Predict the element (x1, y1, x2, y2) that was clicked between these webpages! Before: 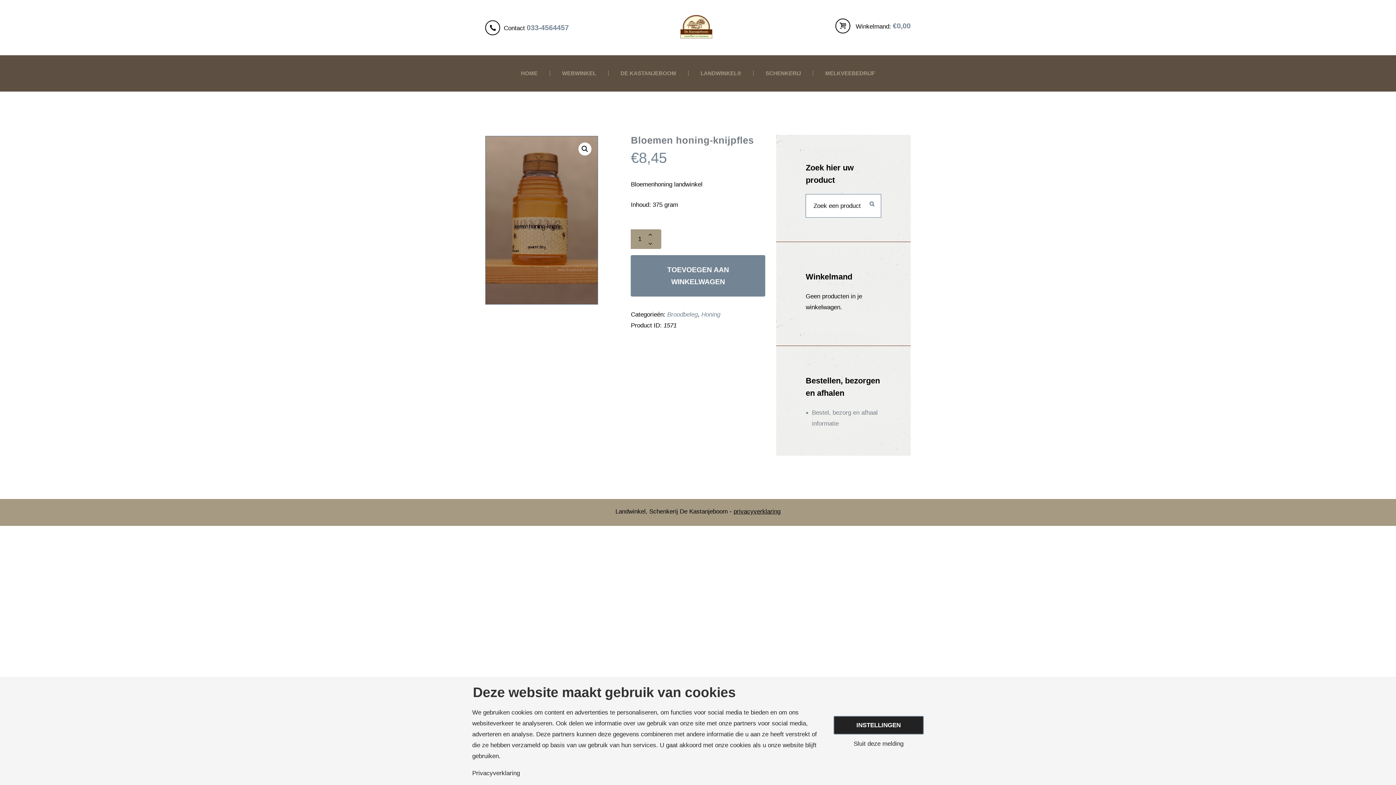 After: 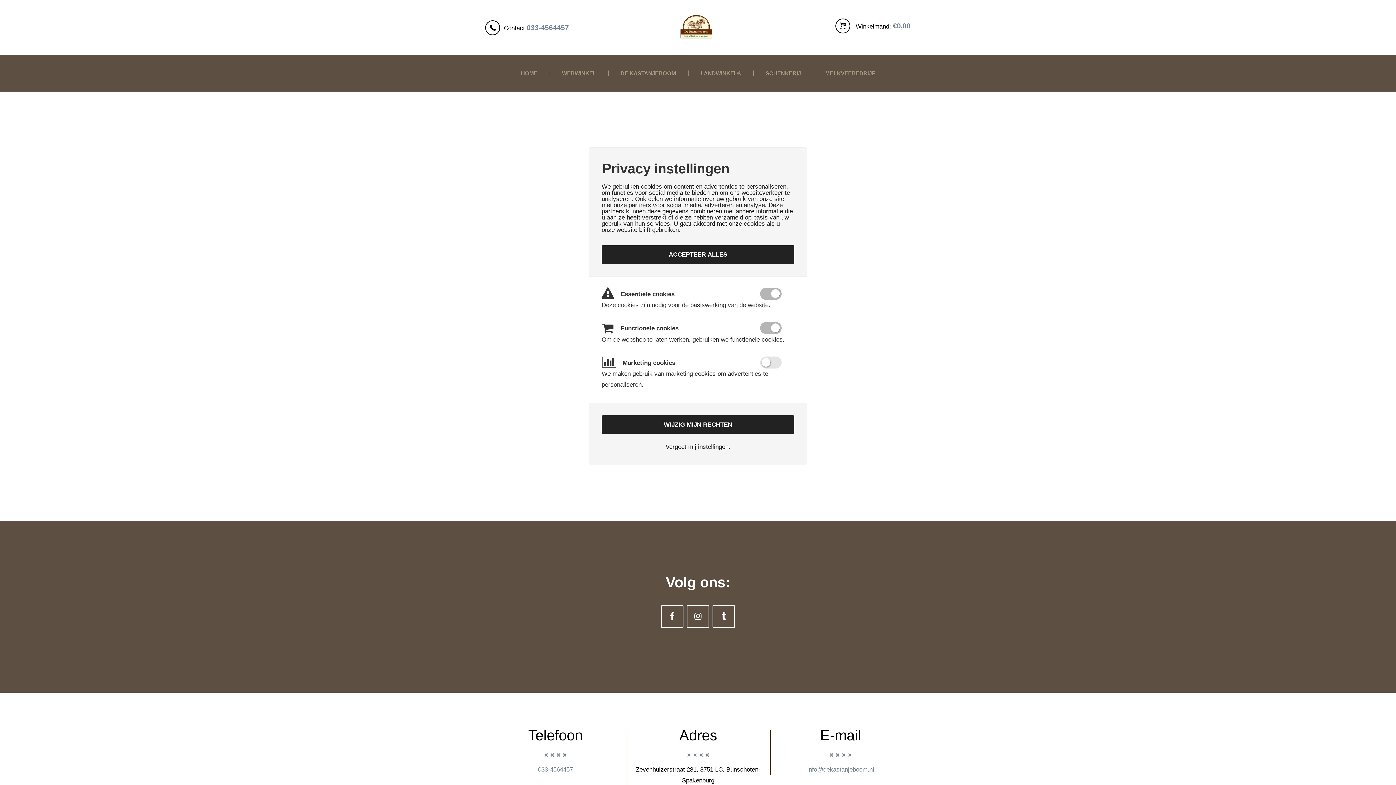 Action: bbox: (833, 716, 924, 734) label: INSTELLINGEN